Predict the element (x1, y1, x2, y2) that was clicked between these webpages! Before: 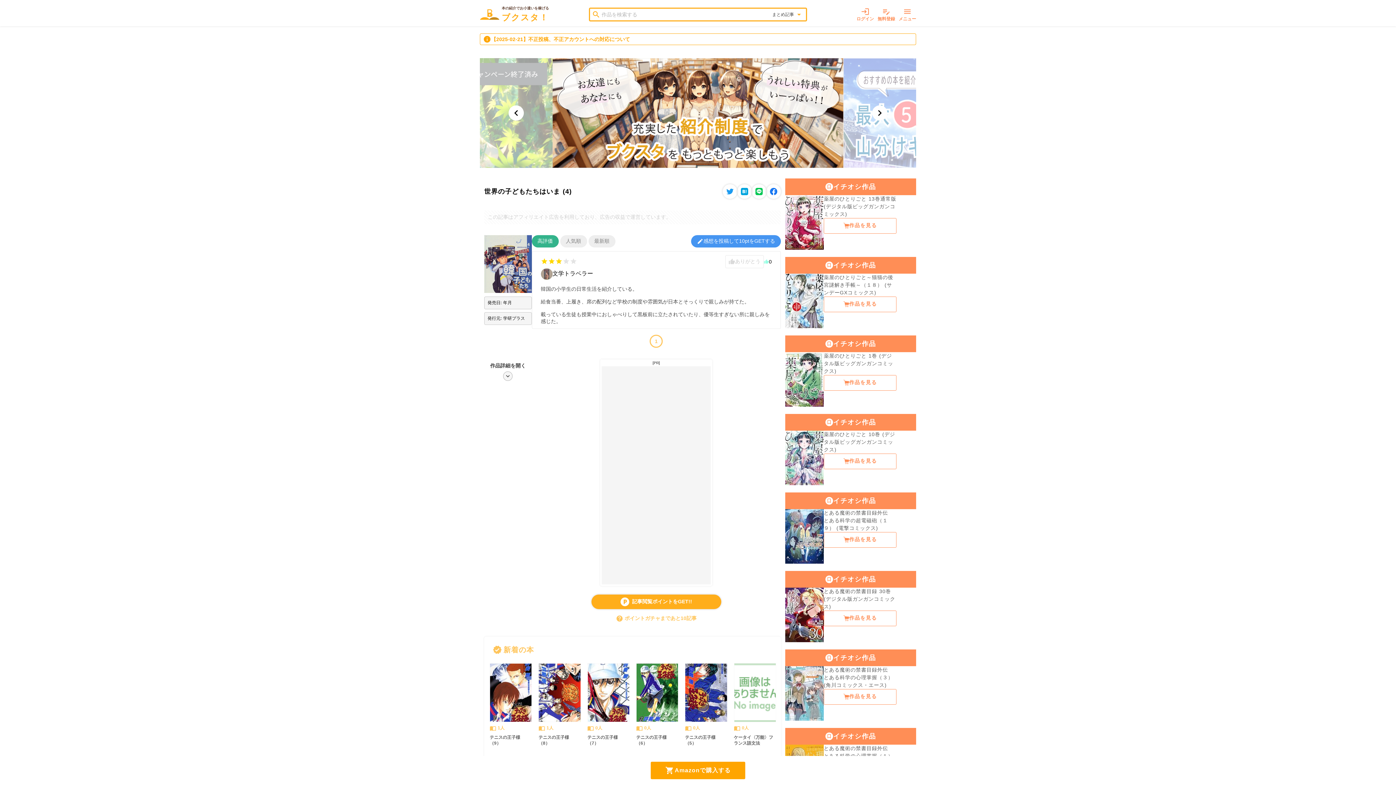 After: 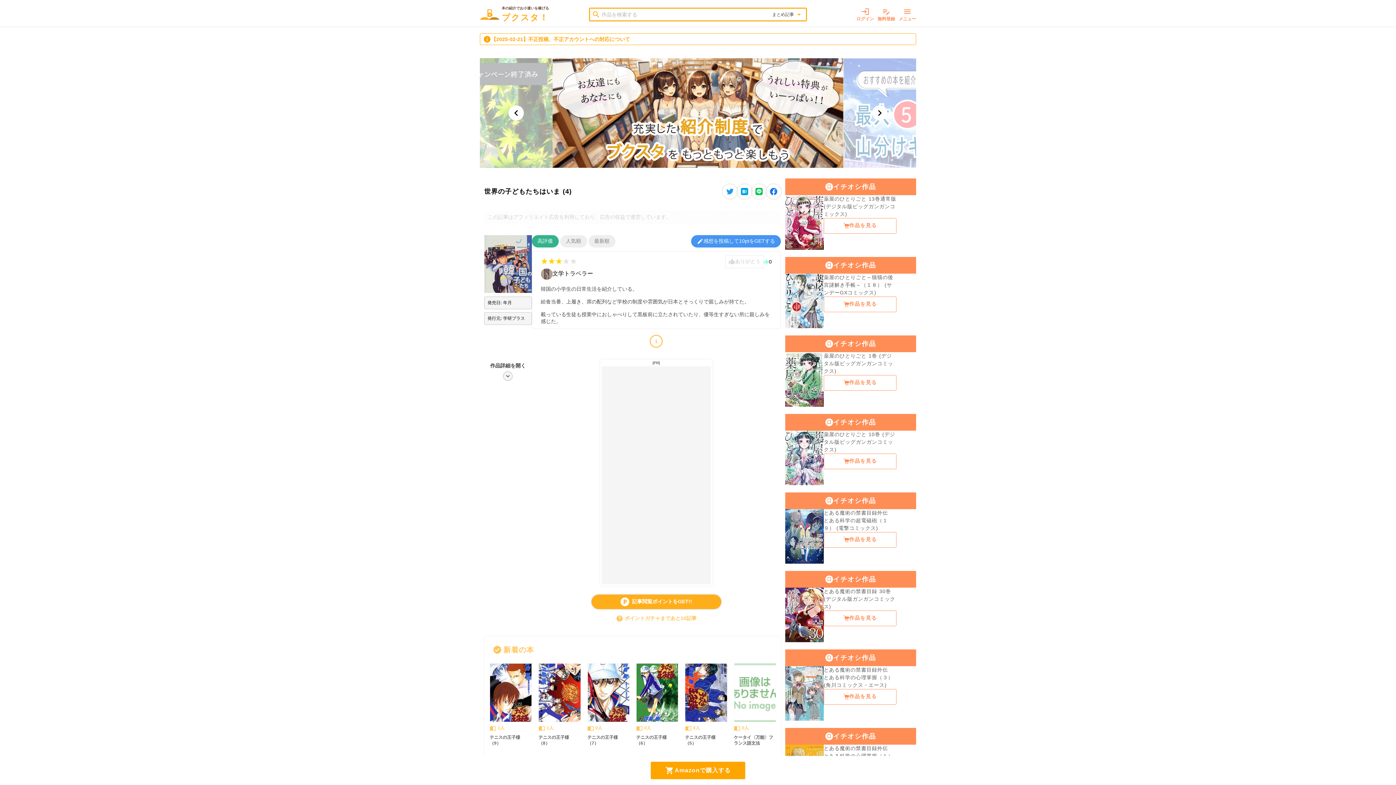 Action: bbox: (649, 334, 663, 347) label: 1